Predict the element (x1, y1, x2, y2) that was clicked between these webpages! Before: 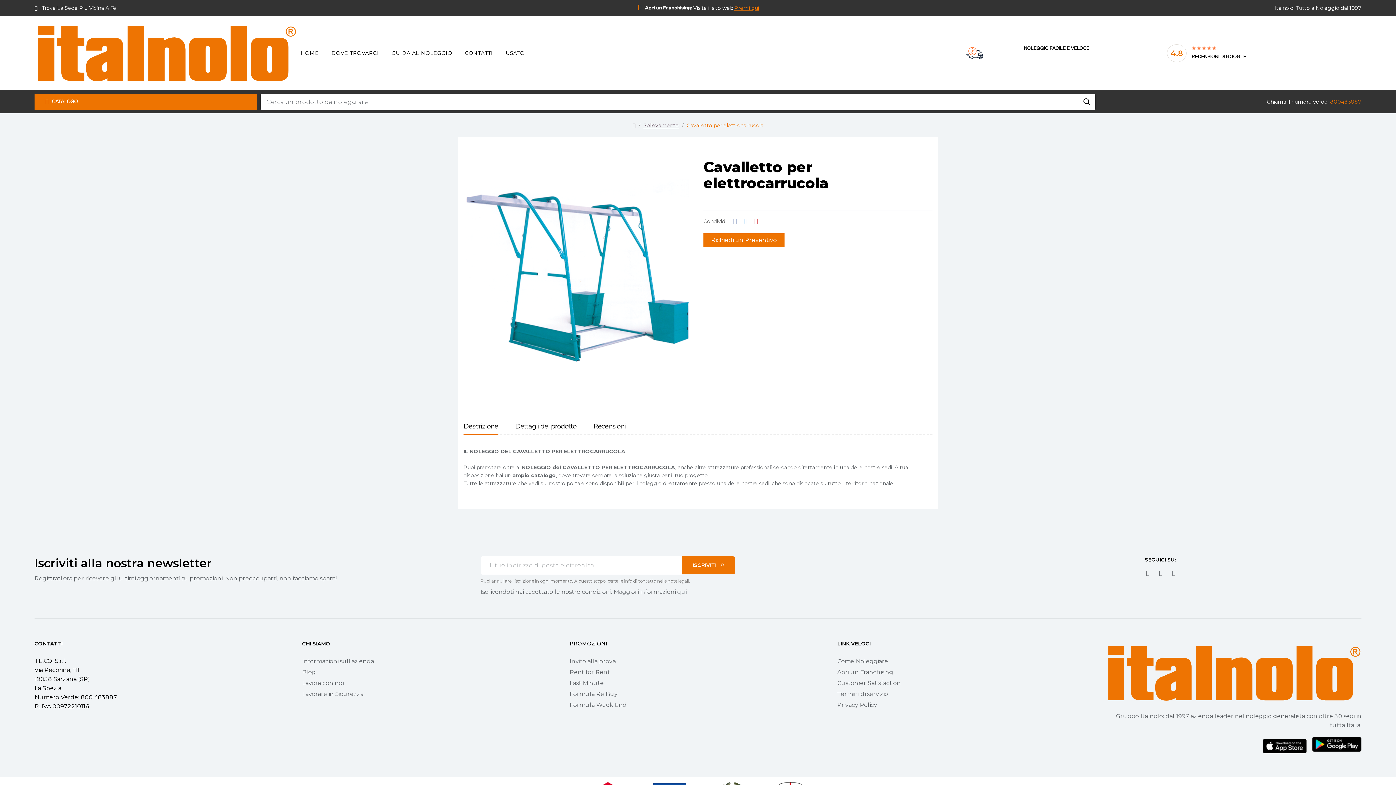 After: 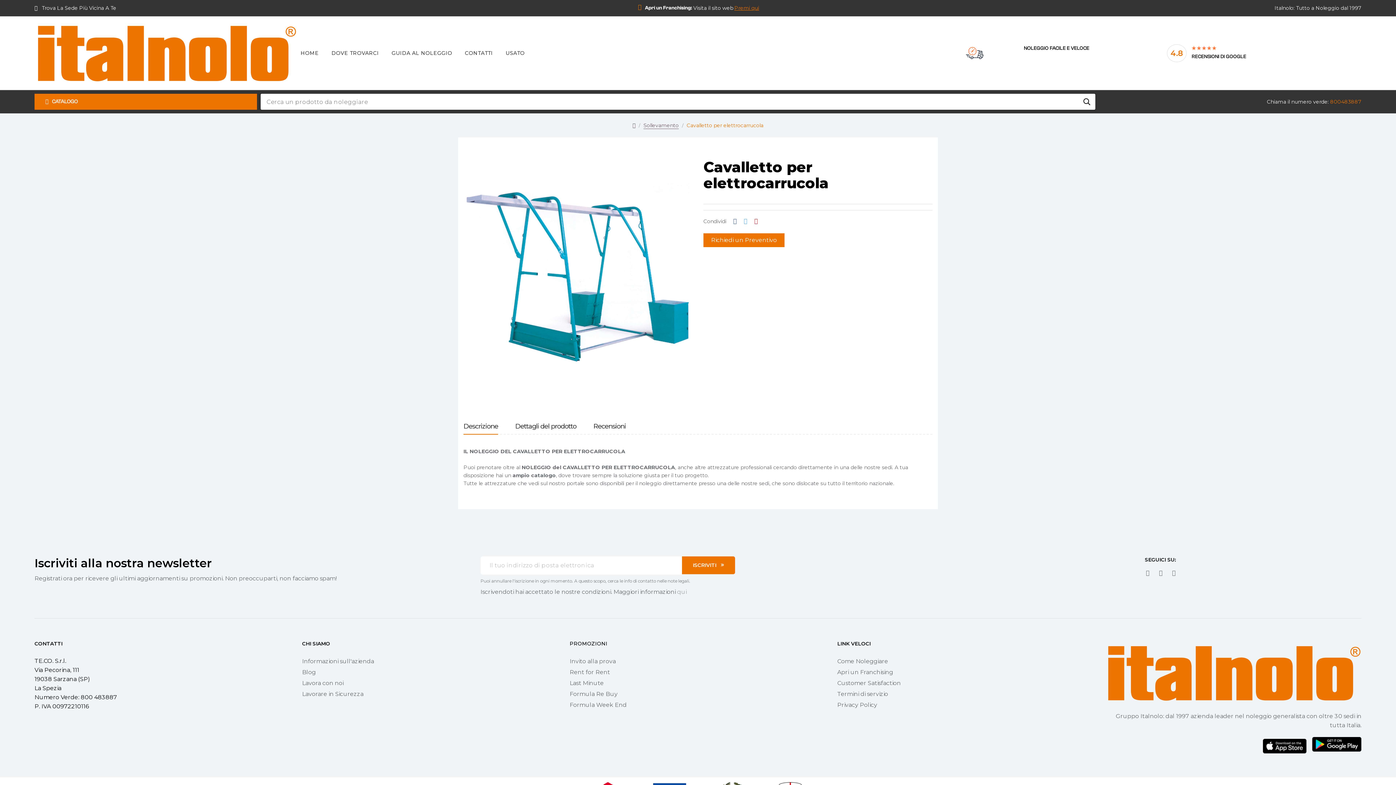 Action: bbox: (463, 423, 498, 434) label: Descrizione